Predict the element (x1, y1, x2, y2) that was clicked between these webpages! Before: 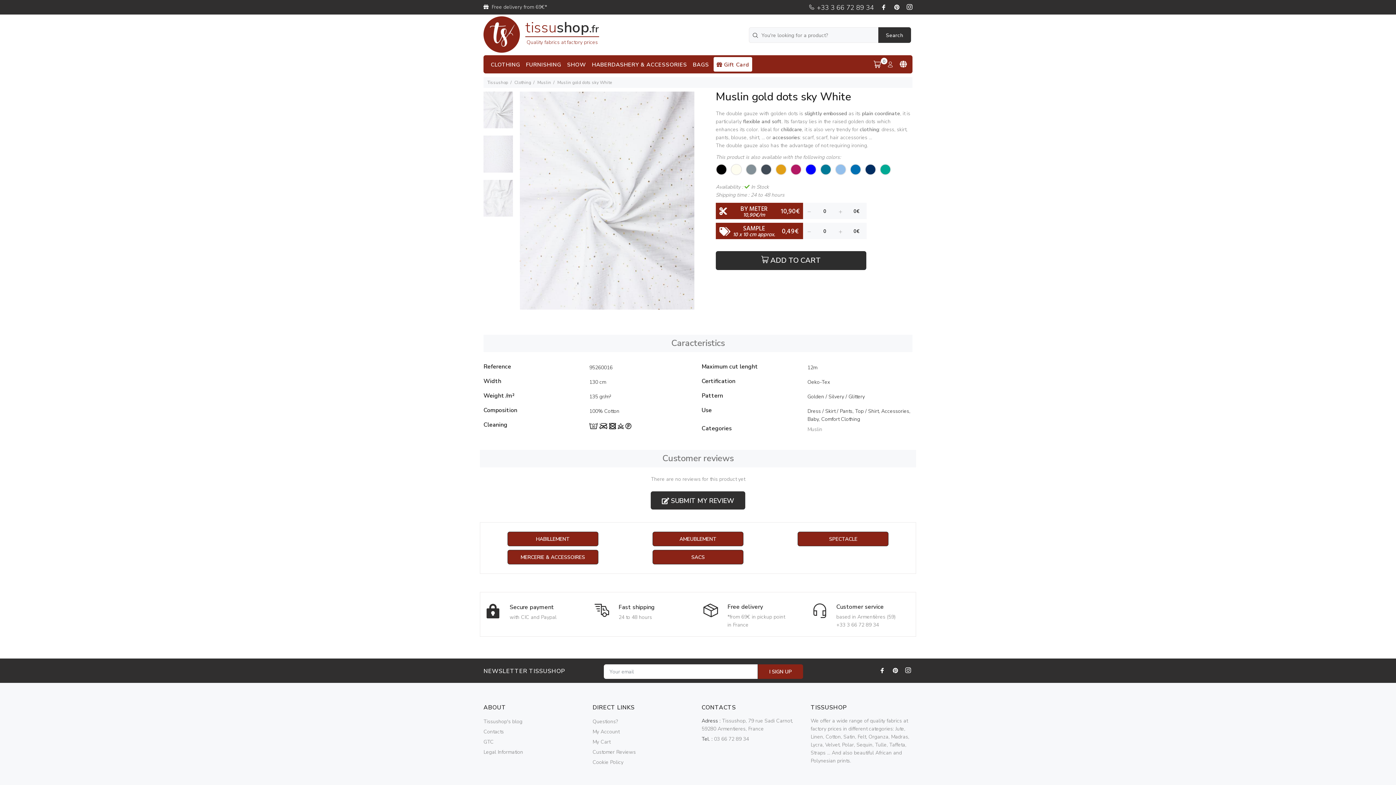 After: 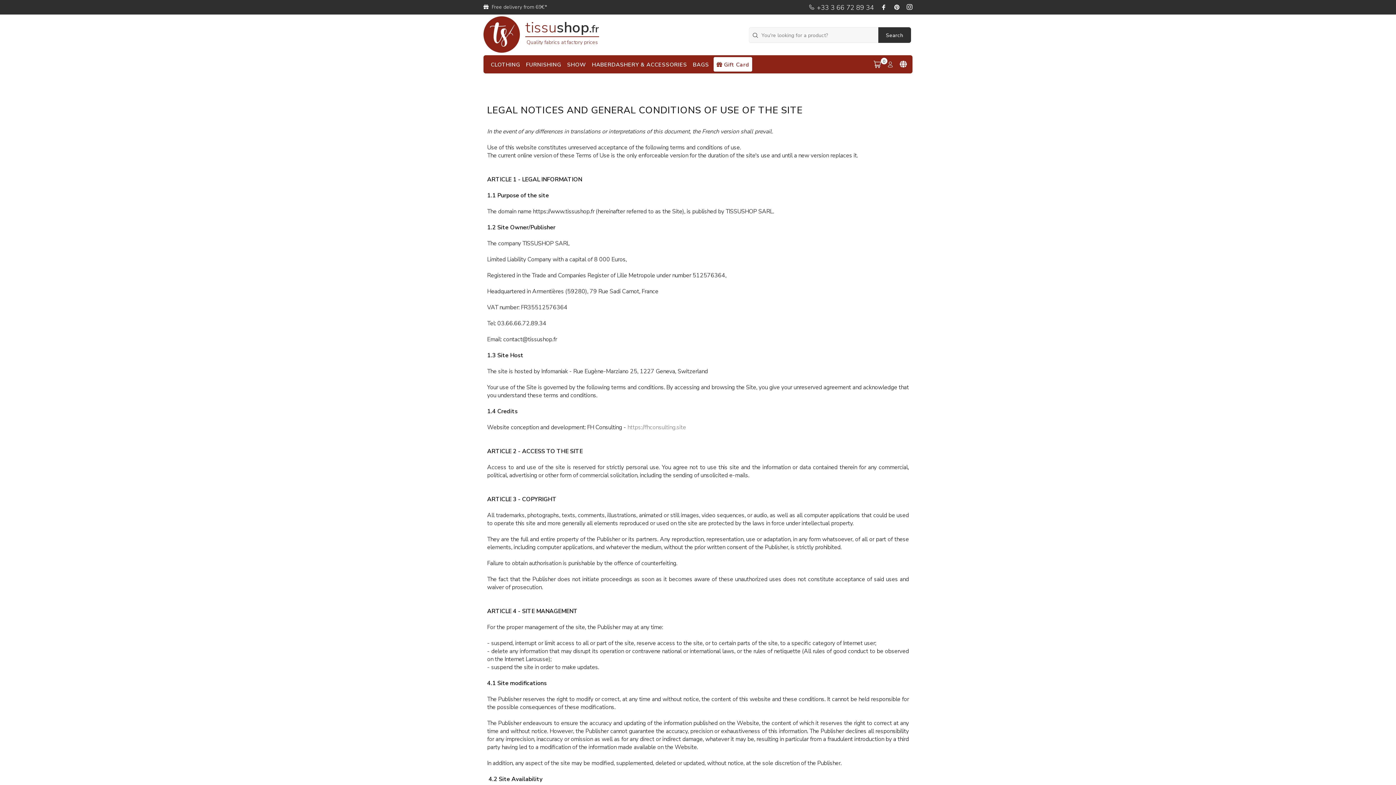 Action: bbox: (483, 747, 523, 757) label: Legal Information